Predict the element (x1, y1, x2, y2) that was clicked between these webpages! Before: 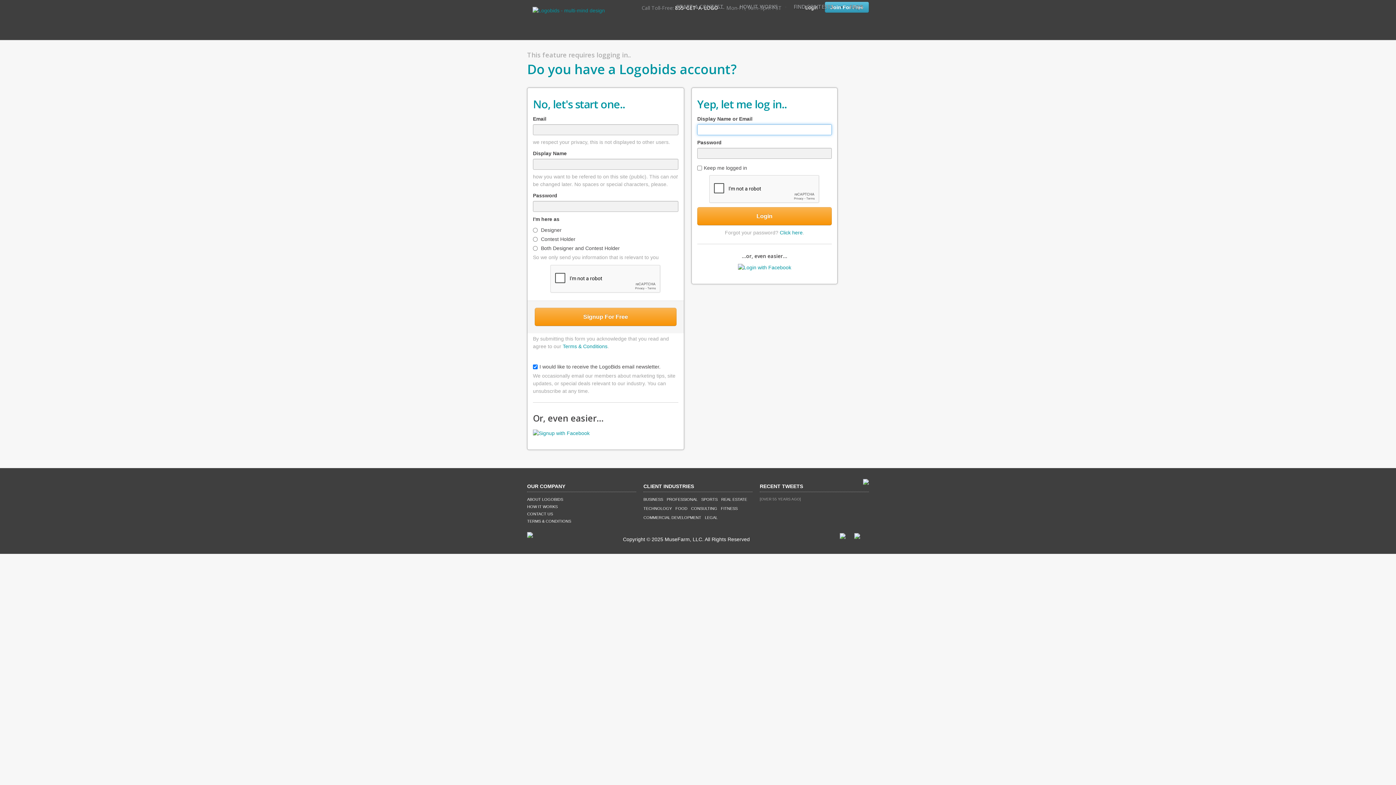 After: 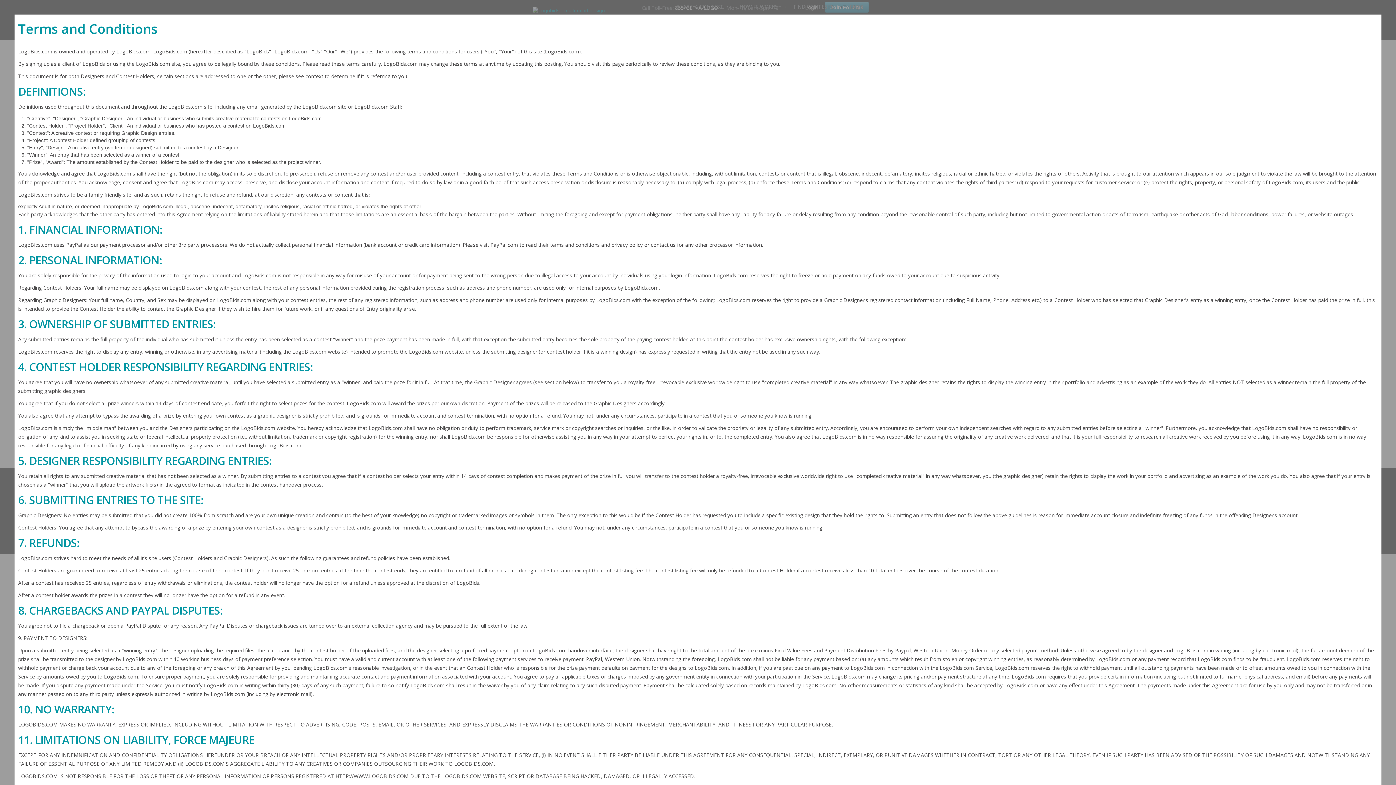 Action: bbox: (562, 343, 607, 349) label: Terms & Conditions